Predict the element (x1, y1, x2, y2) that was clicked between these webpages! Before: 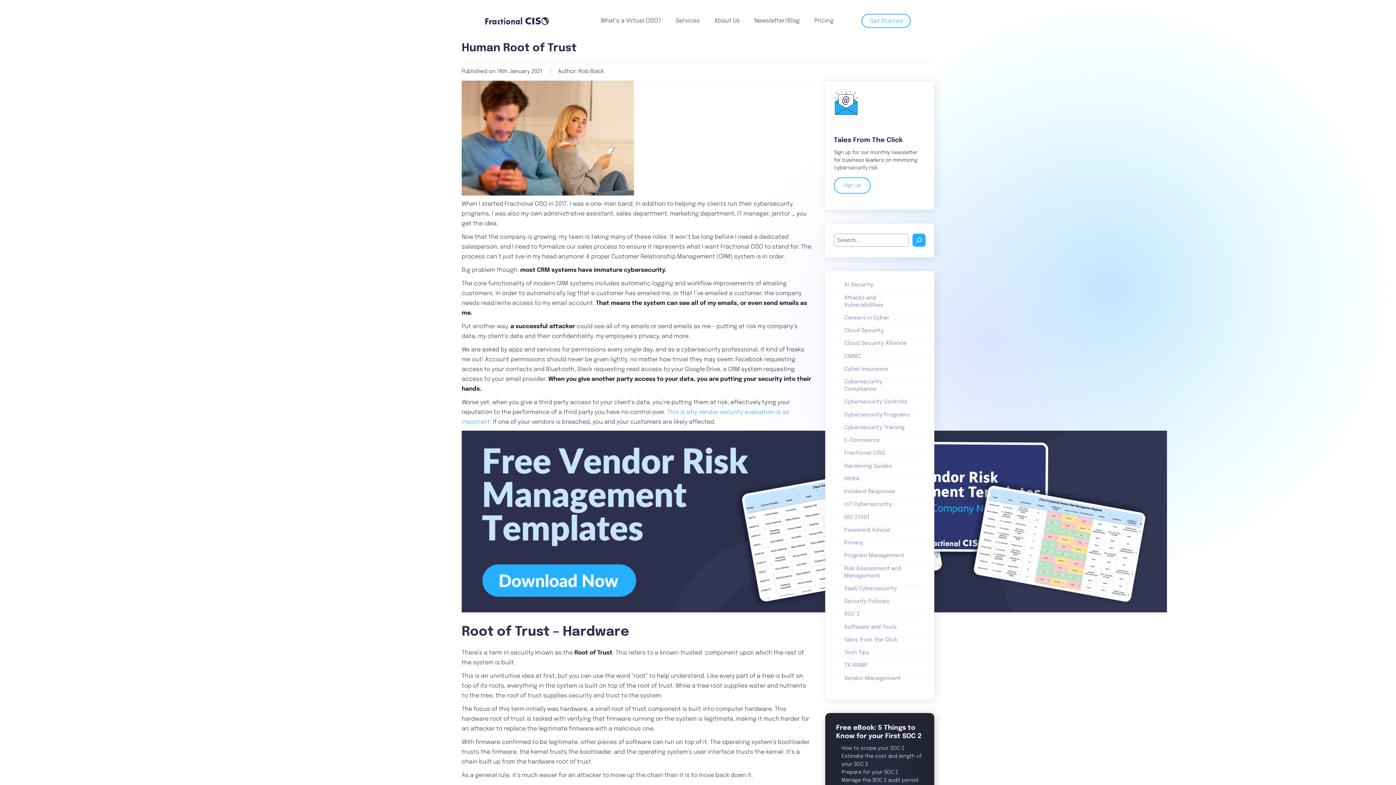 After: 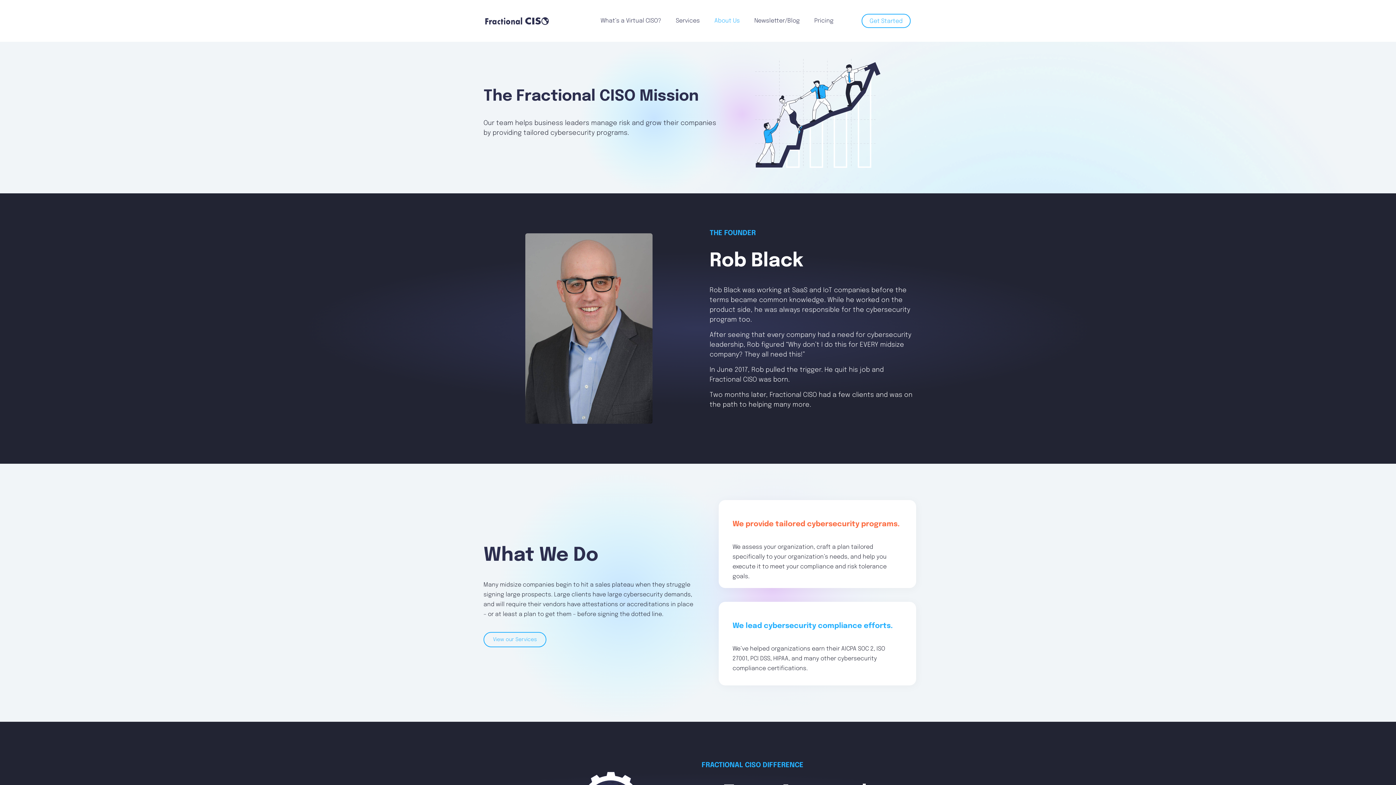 Action: bbox: (714, 17, 740, 24) label: About Us